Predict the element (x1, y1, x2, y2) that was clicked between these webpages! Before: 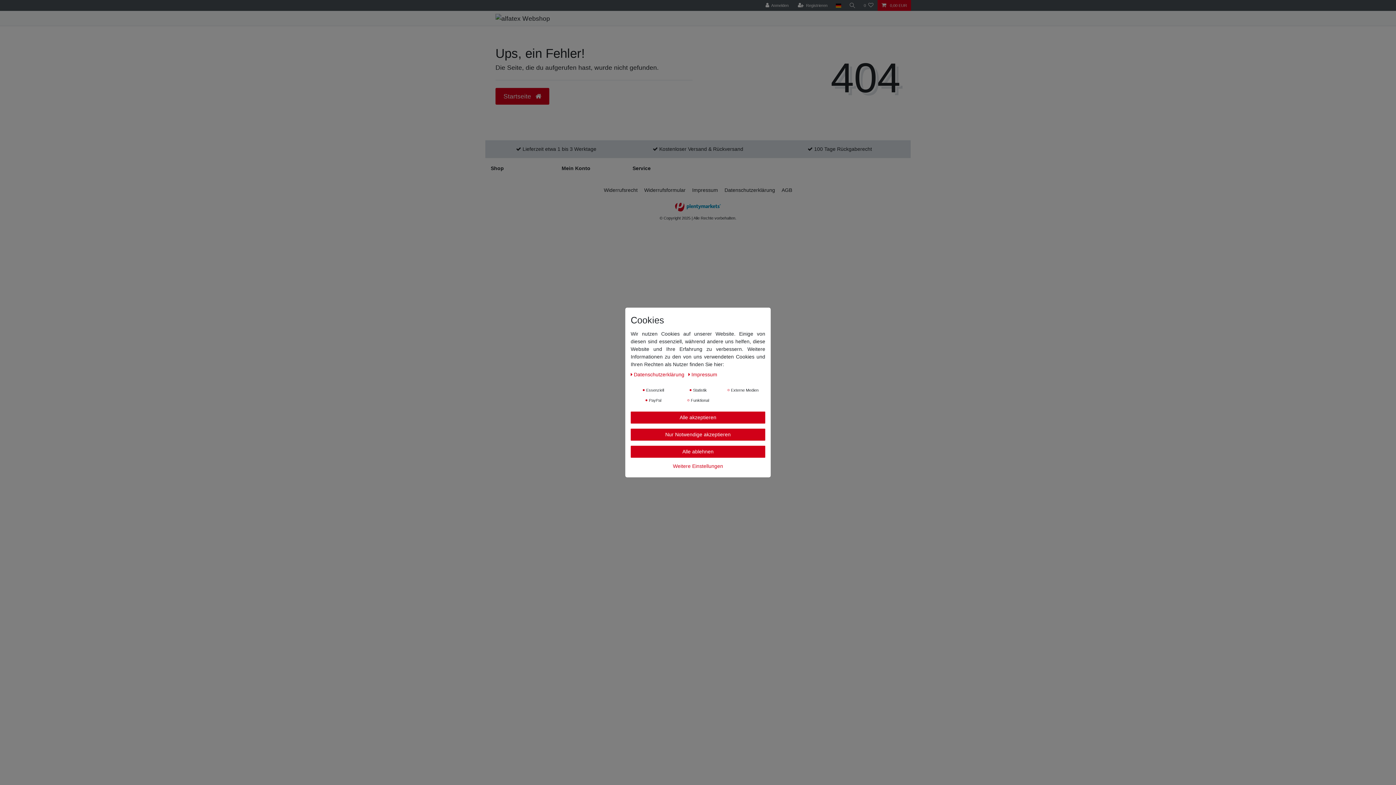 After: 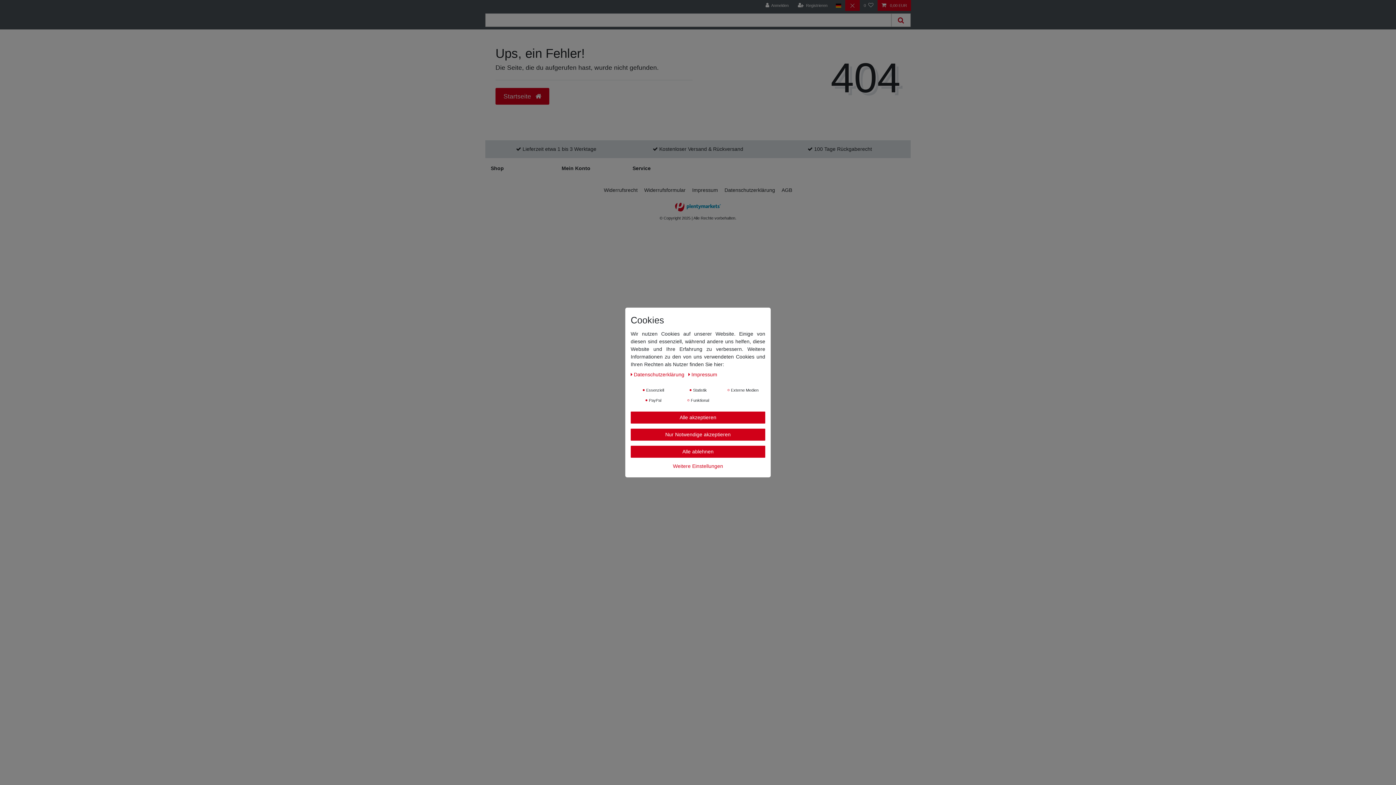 Action: bbox: (845, 0, 859, 10) label: Suche